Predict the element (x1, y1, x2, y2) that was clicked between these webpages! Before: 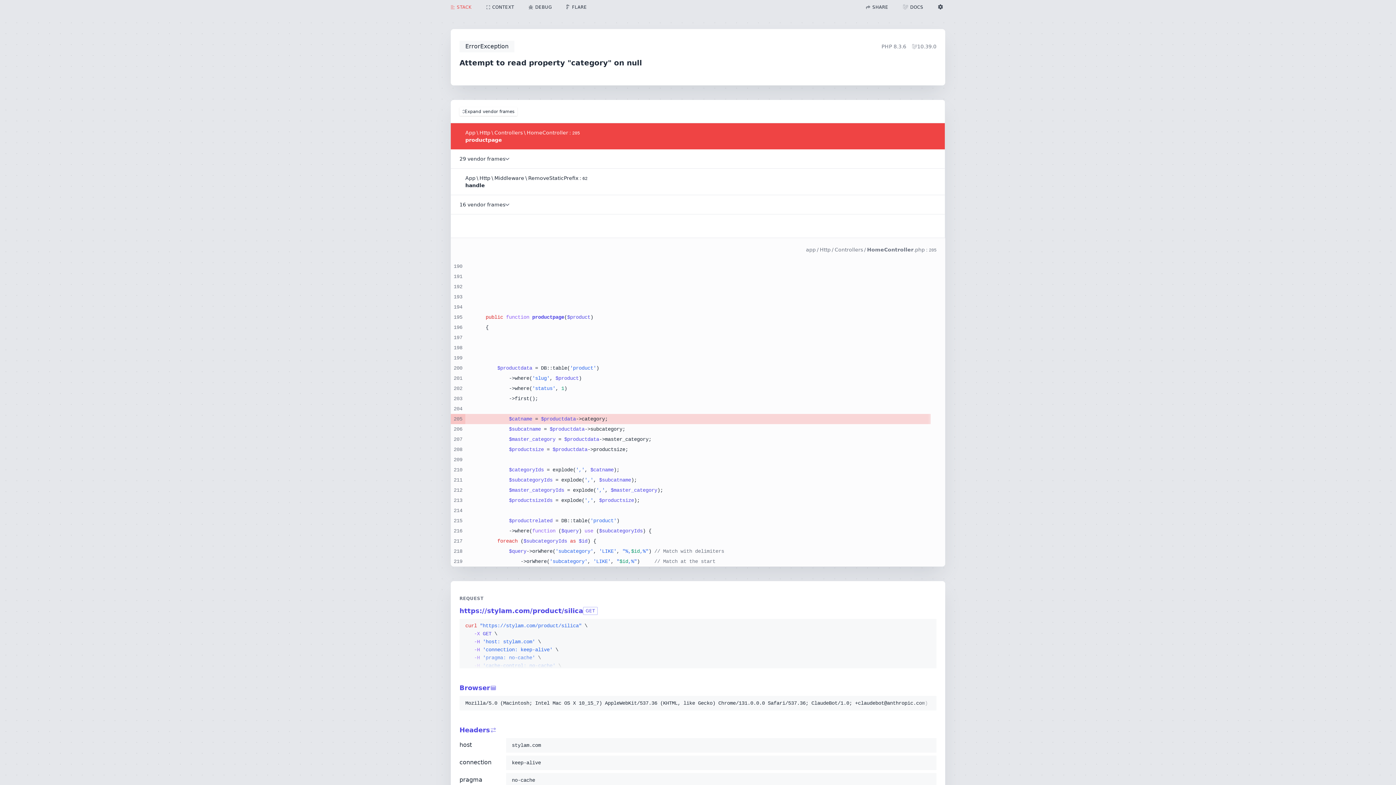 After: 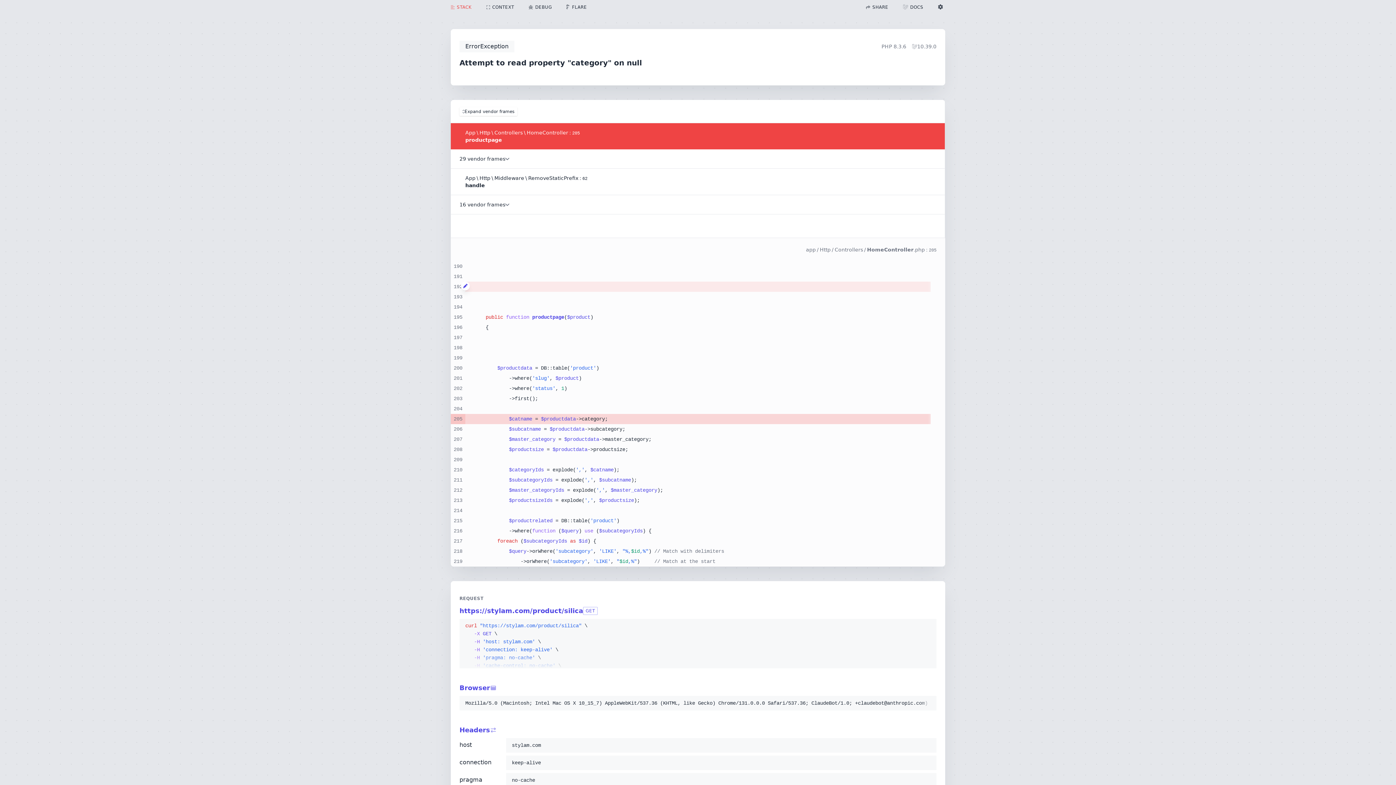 Action: bbox: (461, 281, 469, 290)